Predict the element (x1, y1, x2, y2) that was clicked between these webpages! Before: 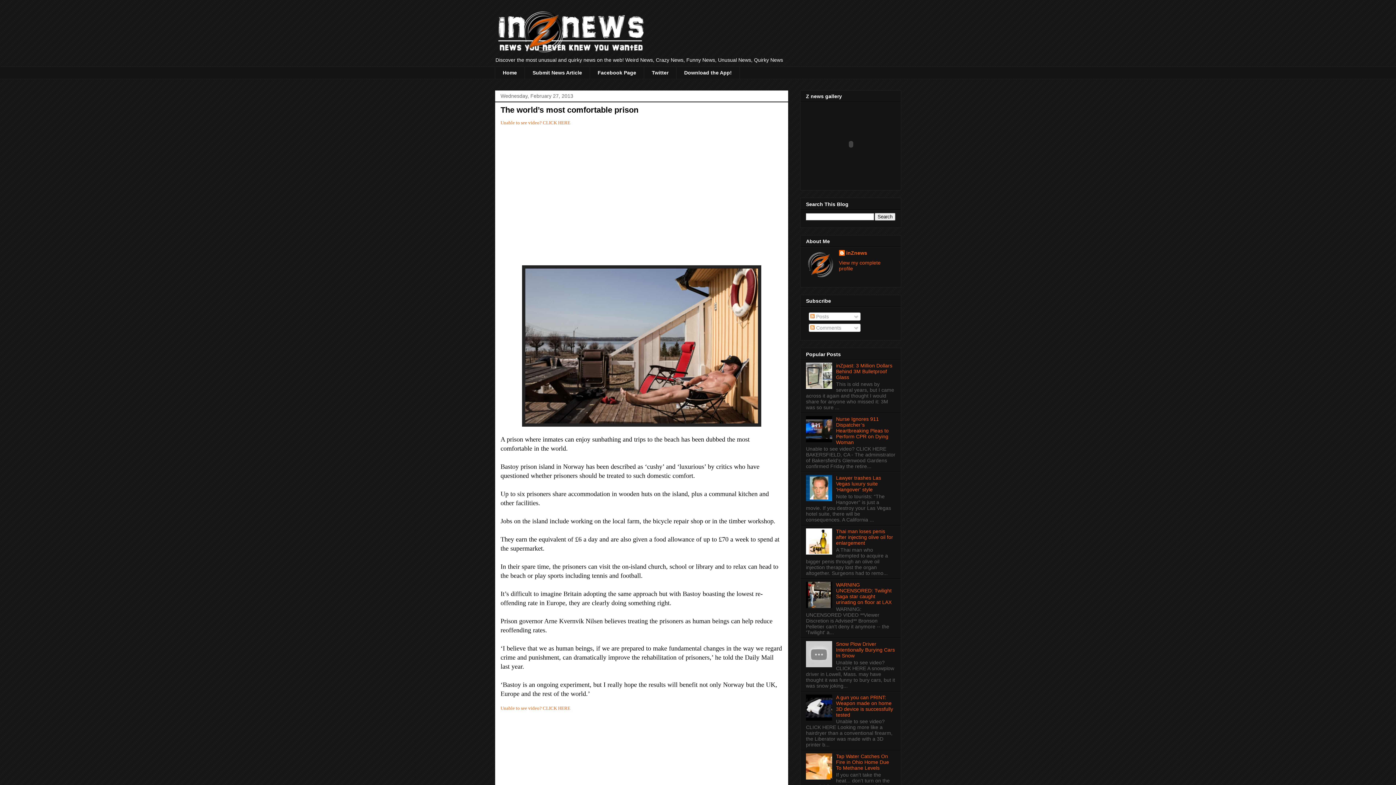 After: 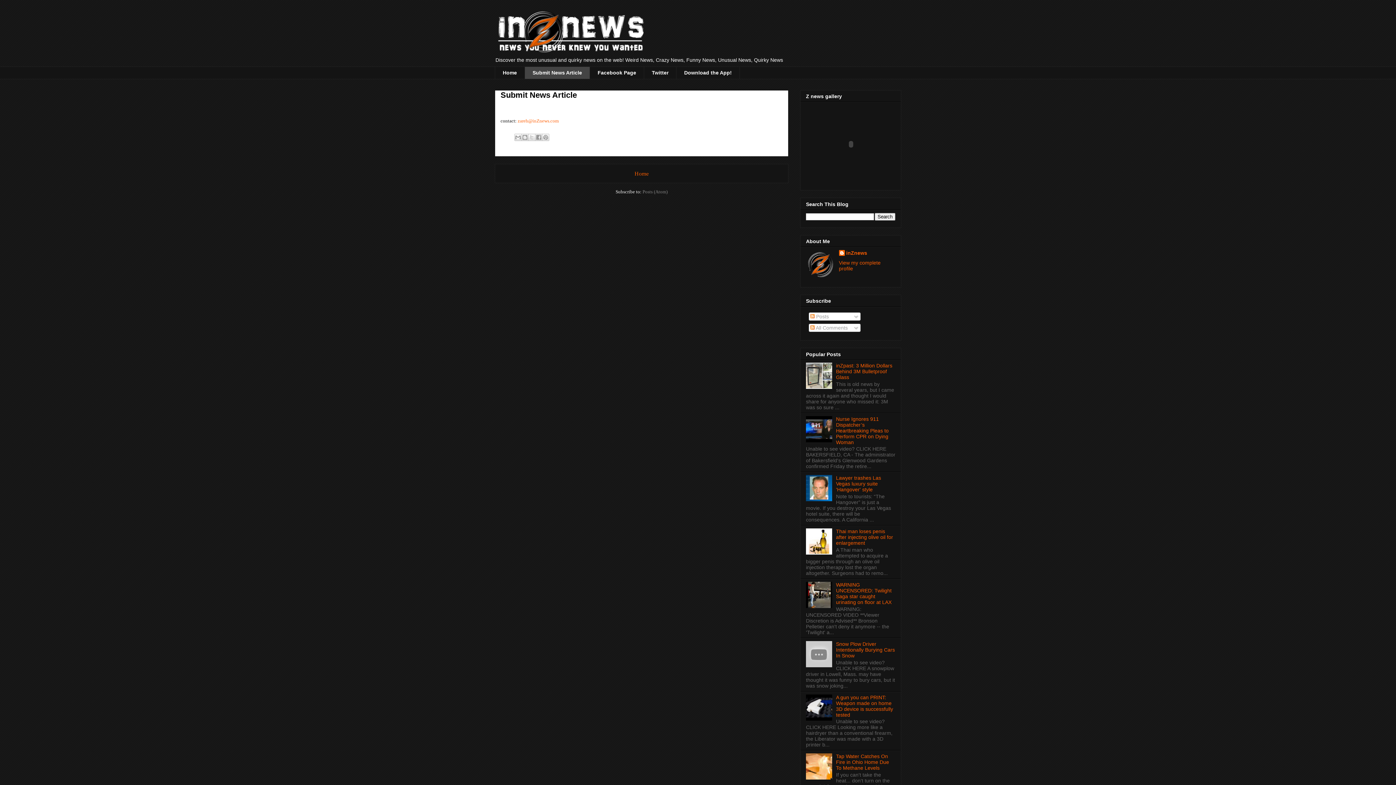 Action: bbox: (524, 66, 589, 79) label: Submit News Article